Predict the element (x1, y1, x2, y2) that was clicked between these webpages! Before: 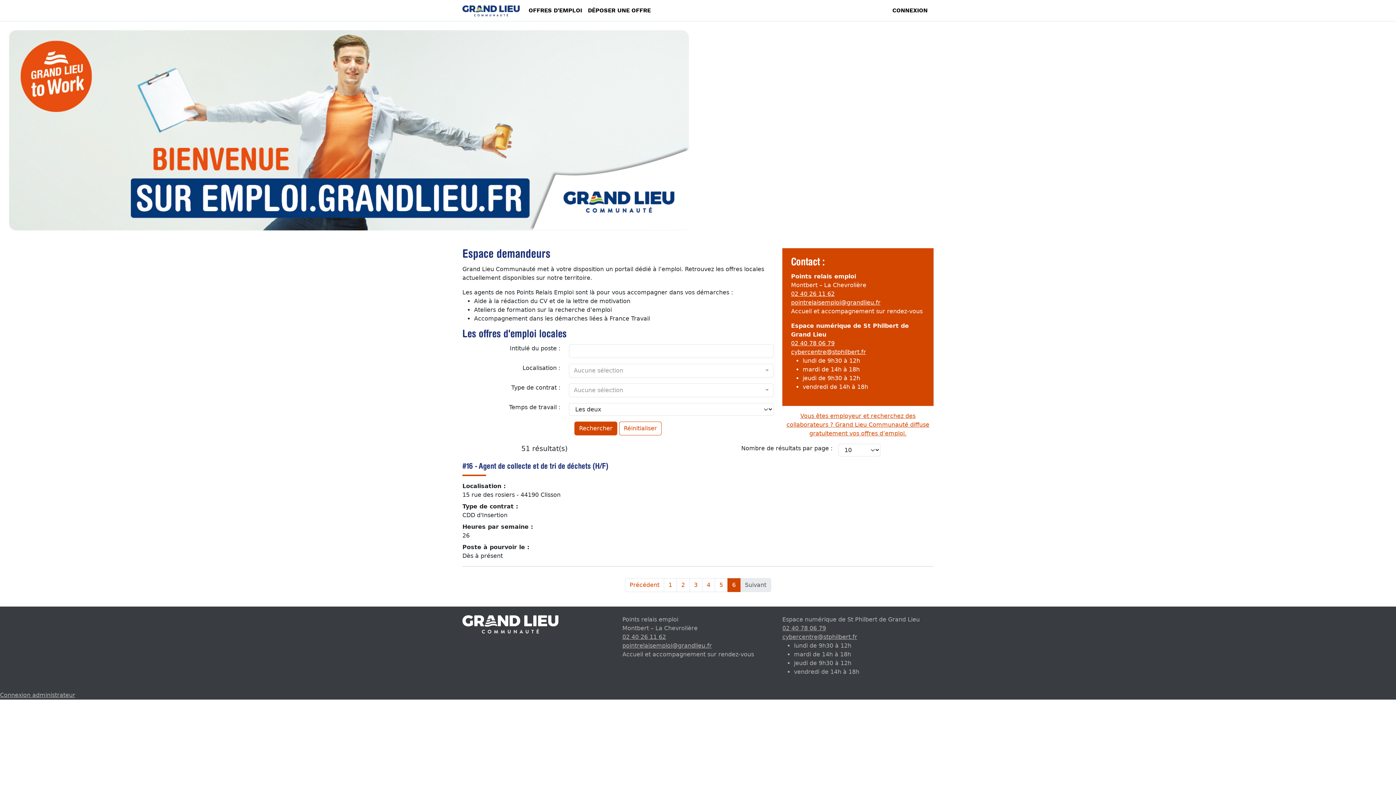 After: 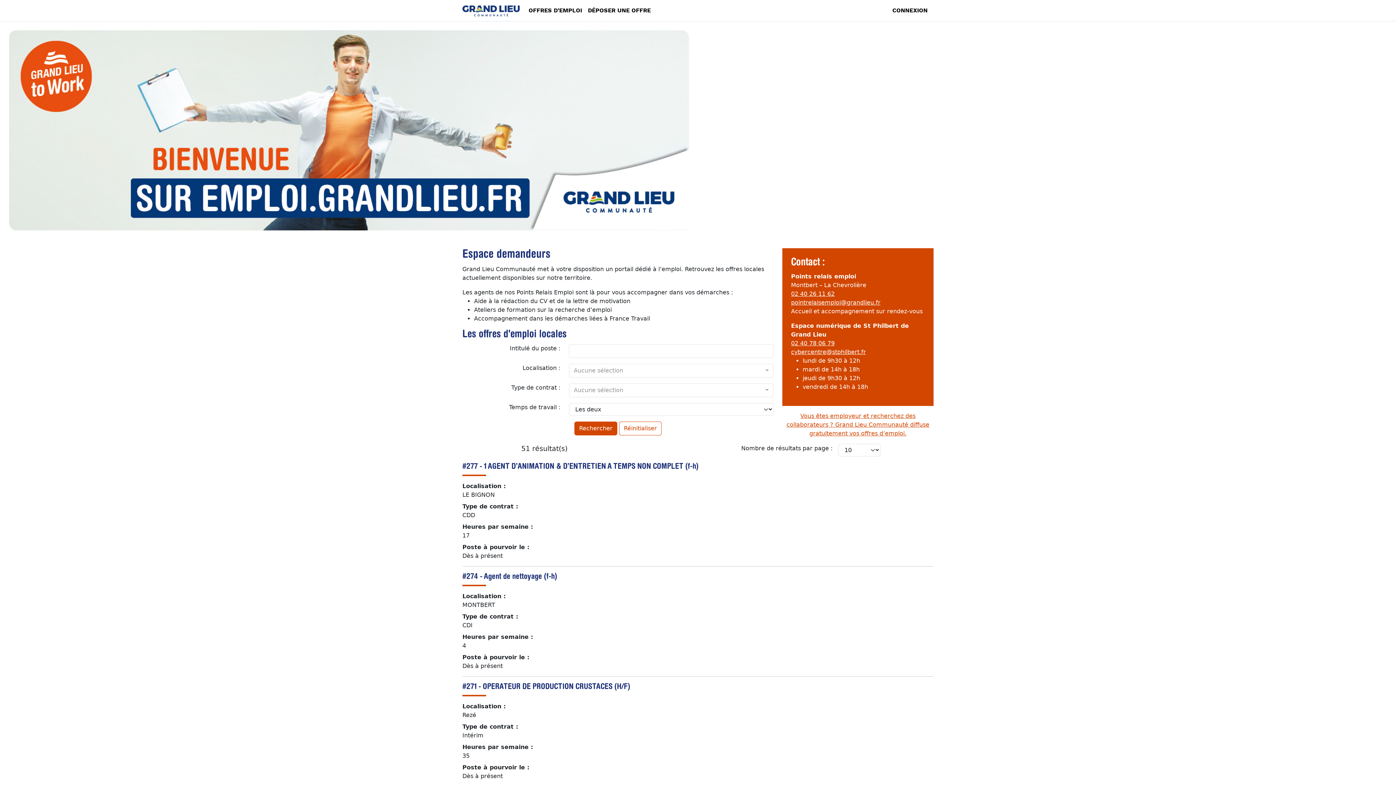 Action: label: 2 bbox: (676, 578, 689, 592)